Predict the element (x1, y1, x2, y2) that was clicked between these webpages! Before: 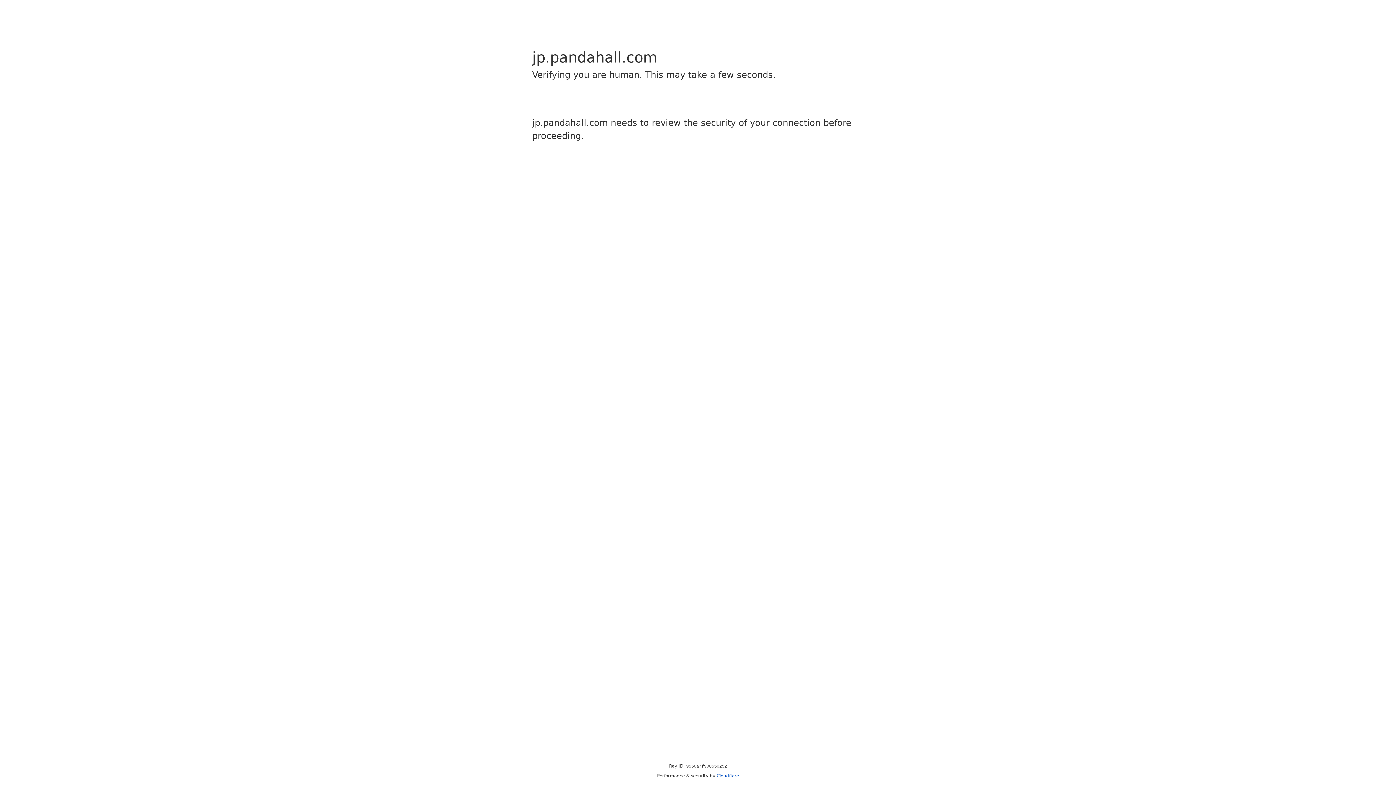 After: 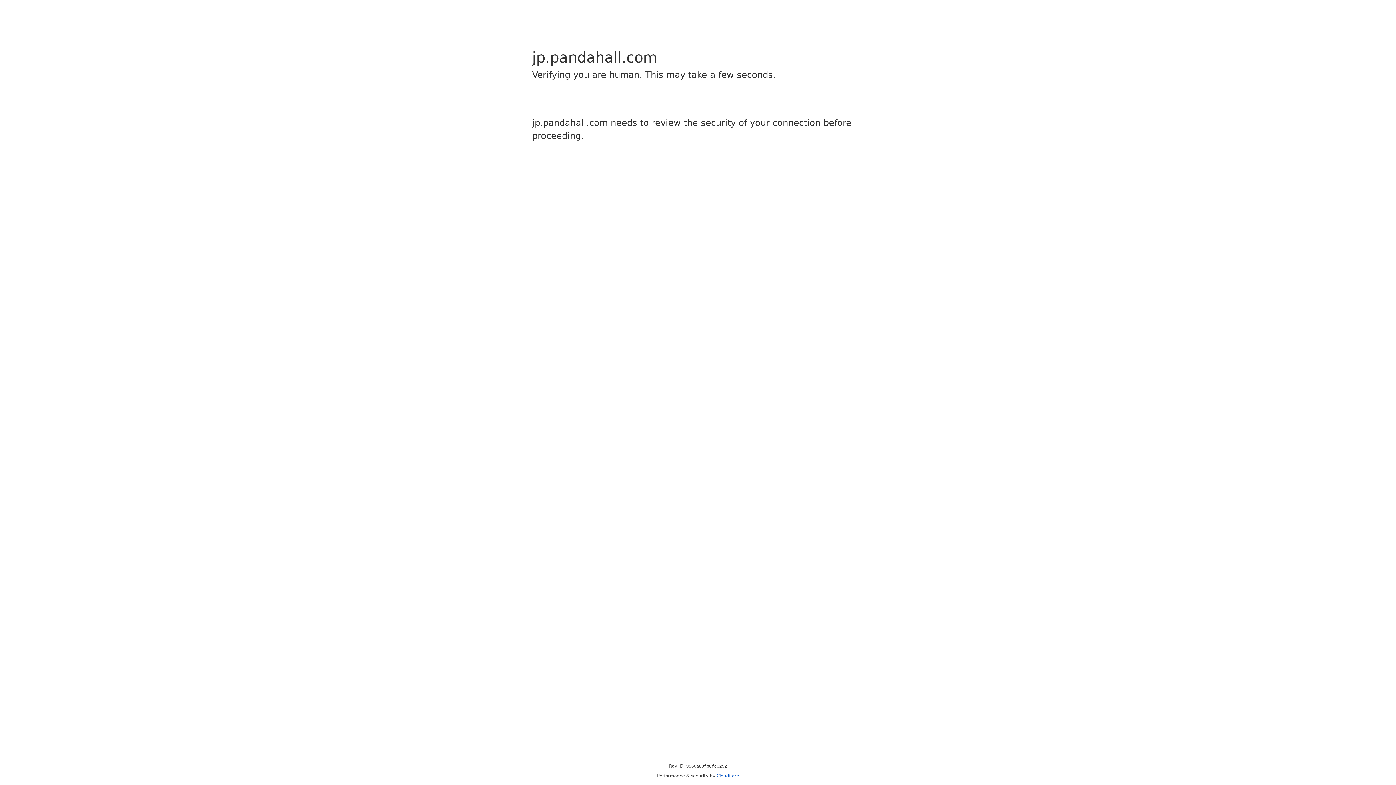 Action: label: Cloudflare bbox: (716, 773, 739, 778)